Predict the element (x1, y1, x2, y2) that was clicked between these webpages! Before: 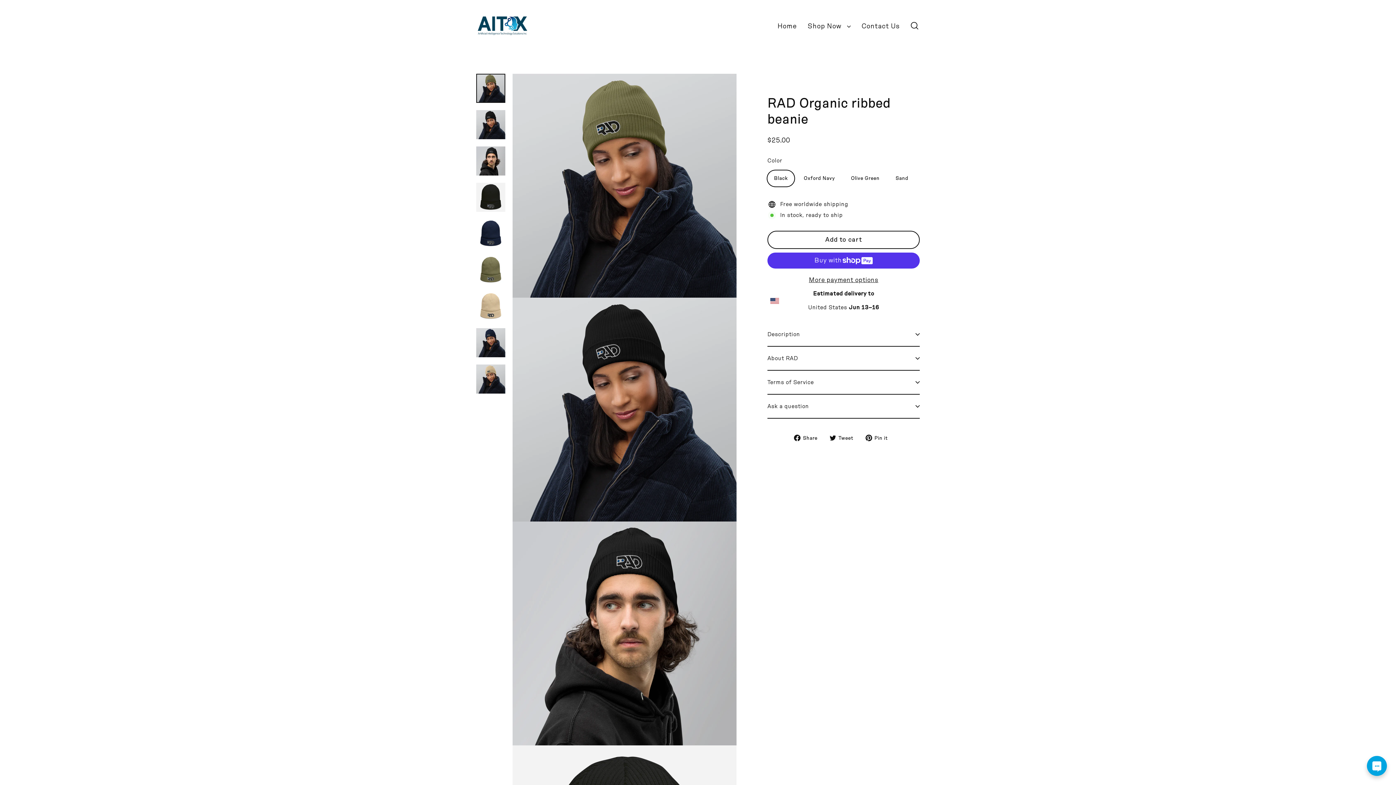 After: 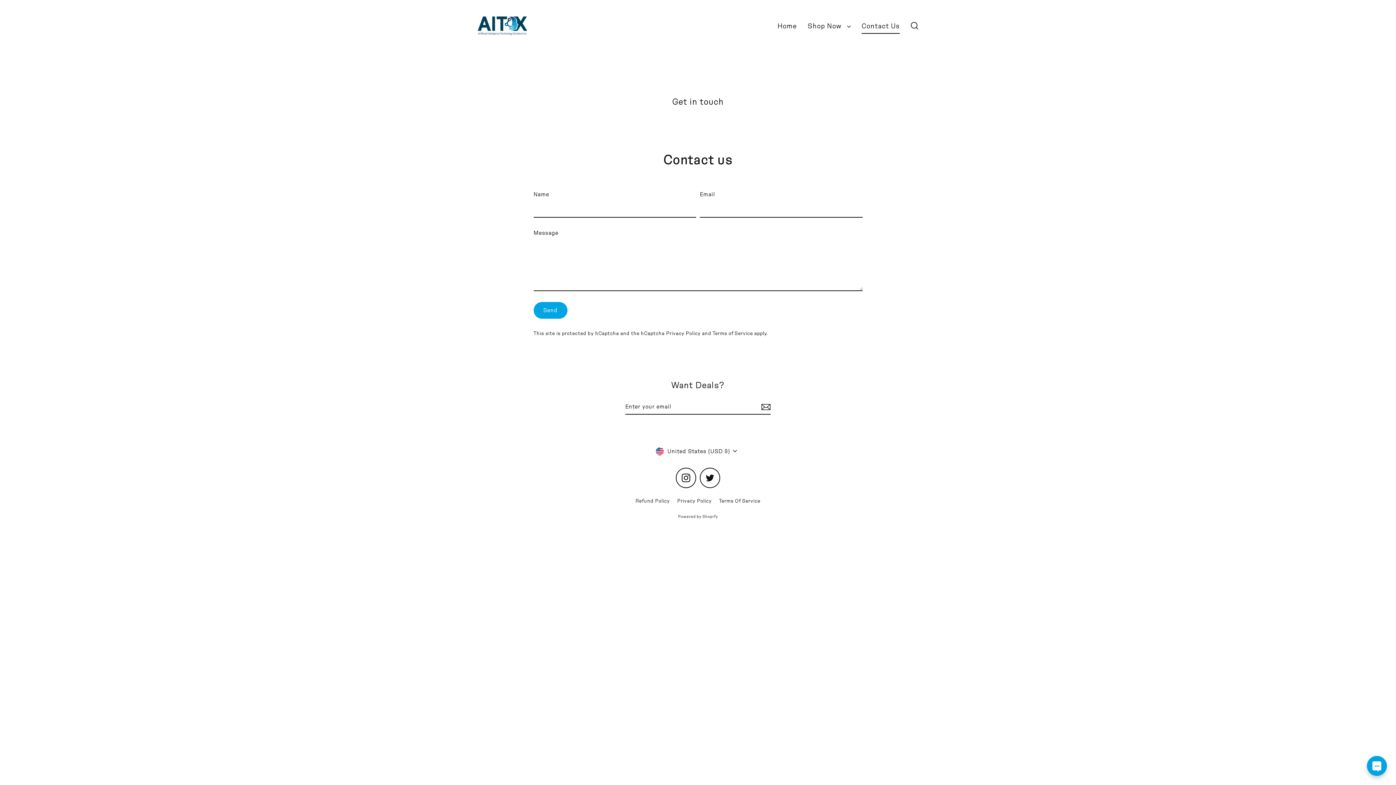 Action: label: Contact Us bbox: (856, 17, 905, 33)